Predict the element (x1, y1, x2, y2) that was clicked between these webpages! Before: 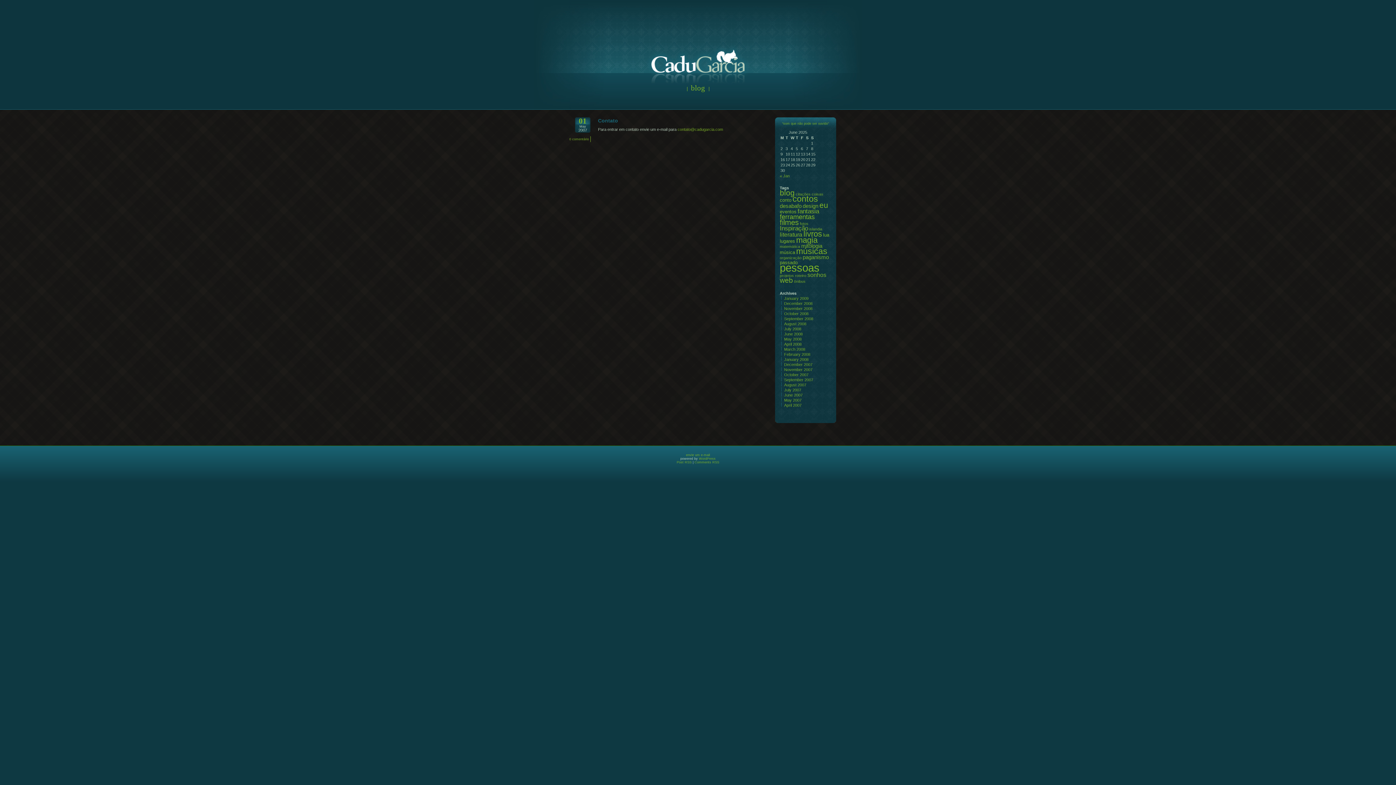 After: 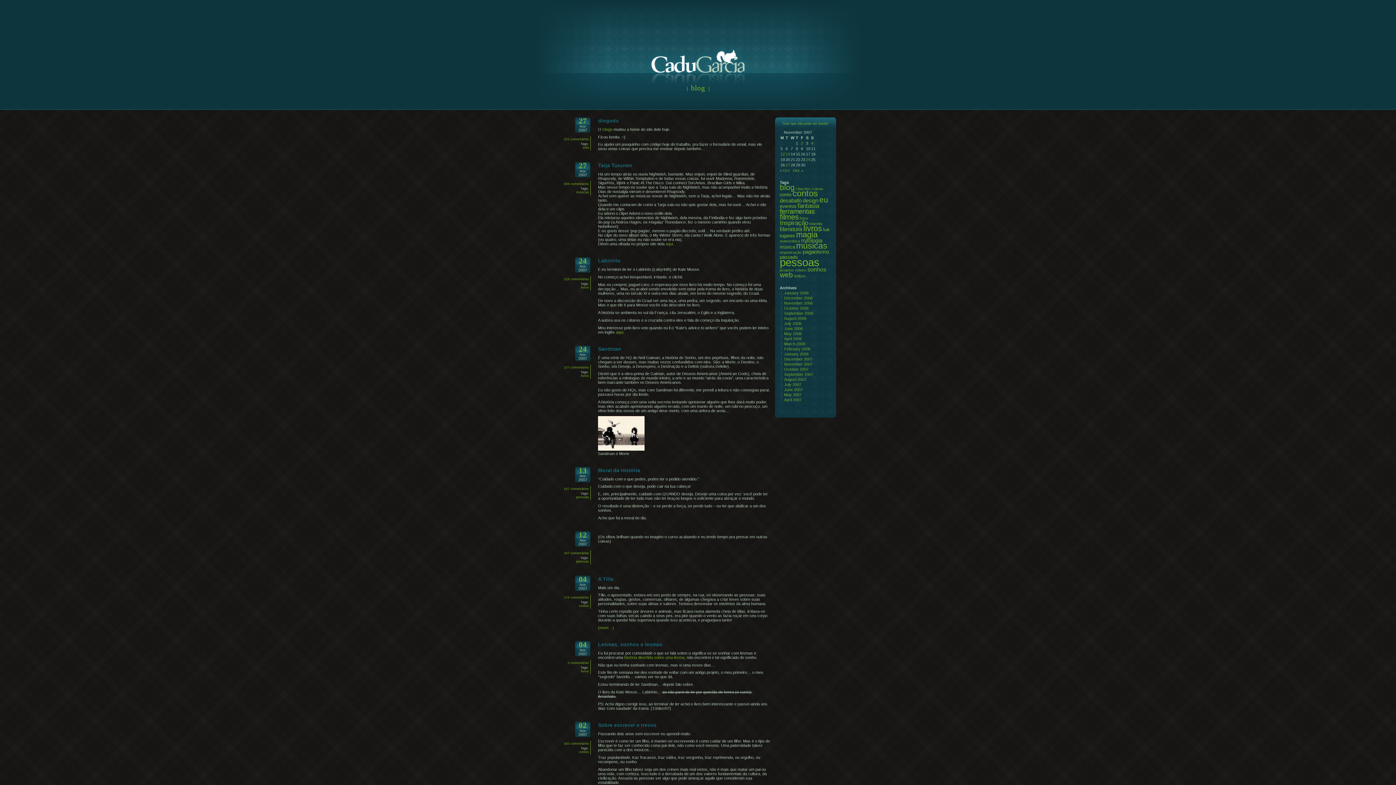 Action: bbox: (784, 367, 812, 372) label: November 2007